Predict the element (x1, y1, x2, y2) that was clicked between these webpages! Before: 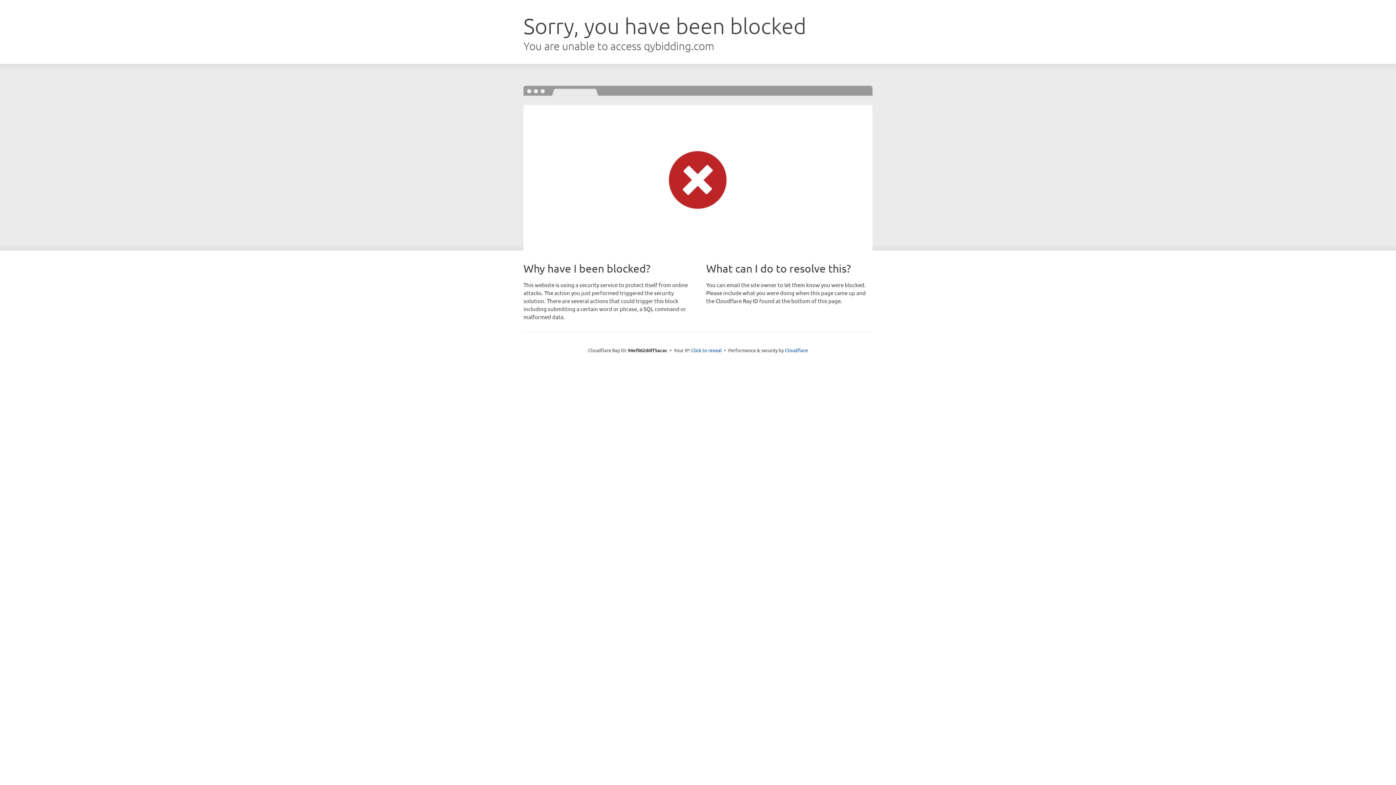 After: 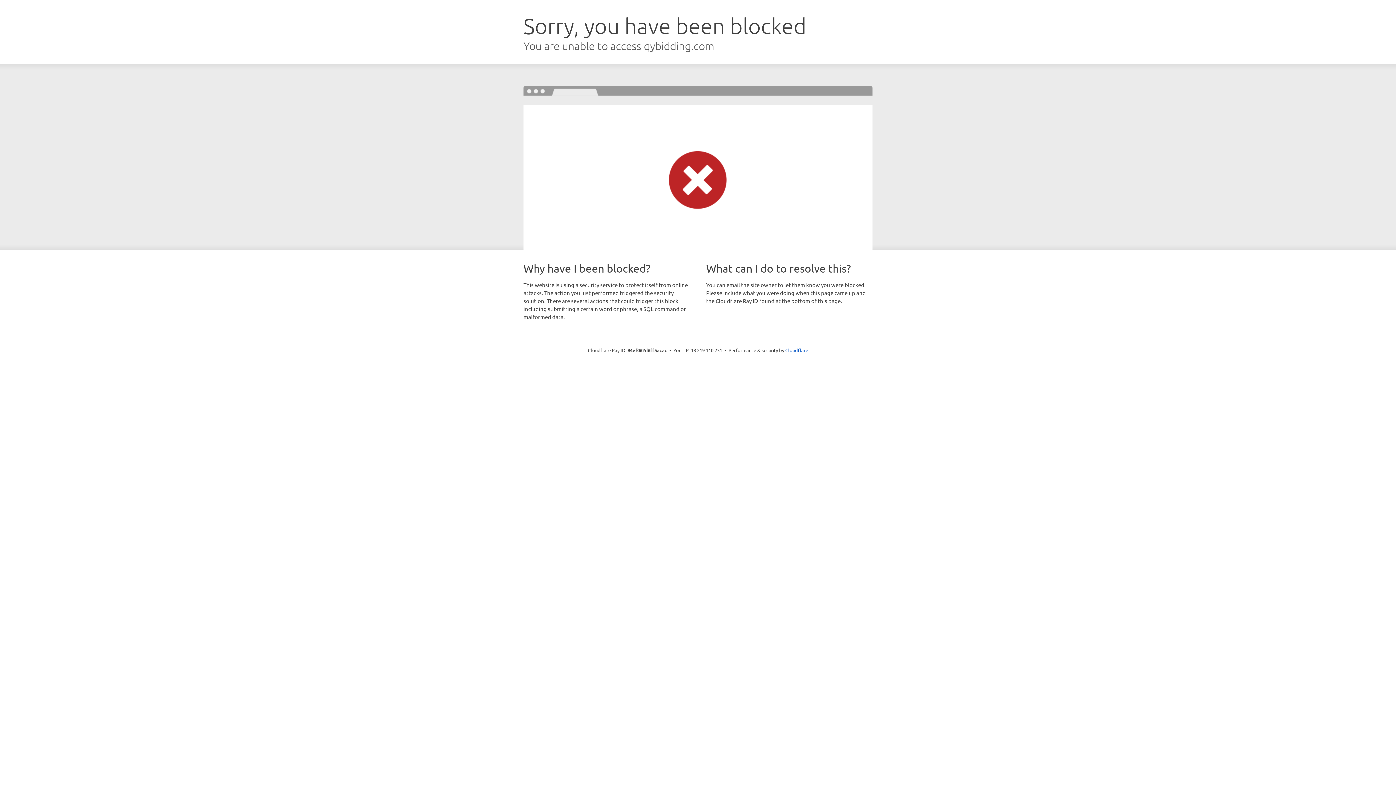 Action: bbox: (691, 346, 722, 353) label: Click to reveal